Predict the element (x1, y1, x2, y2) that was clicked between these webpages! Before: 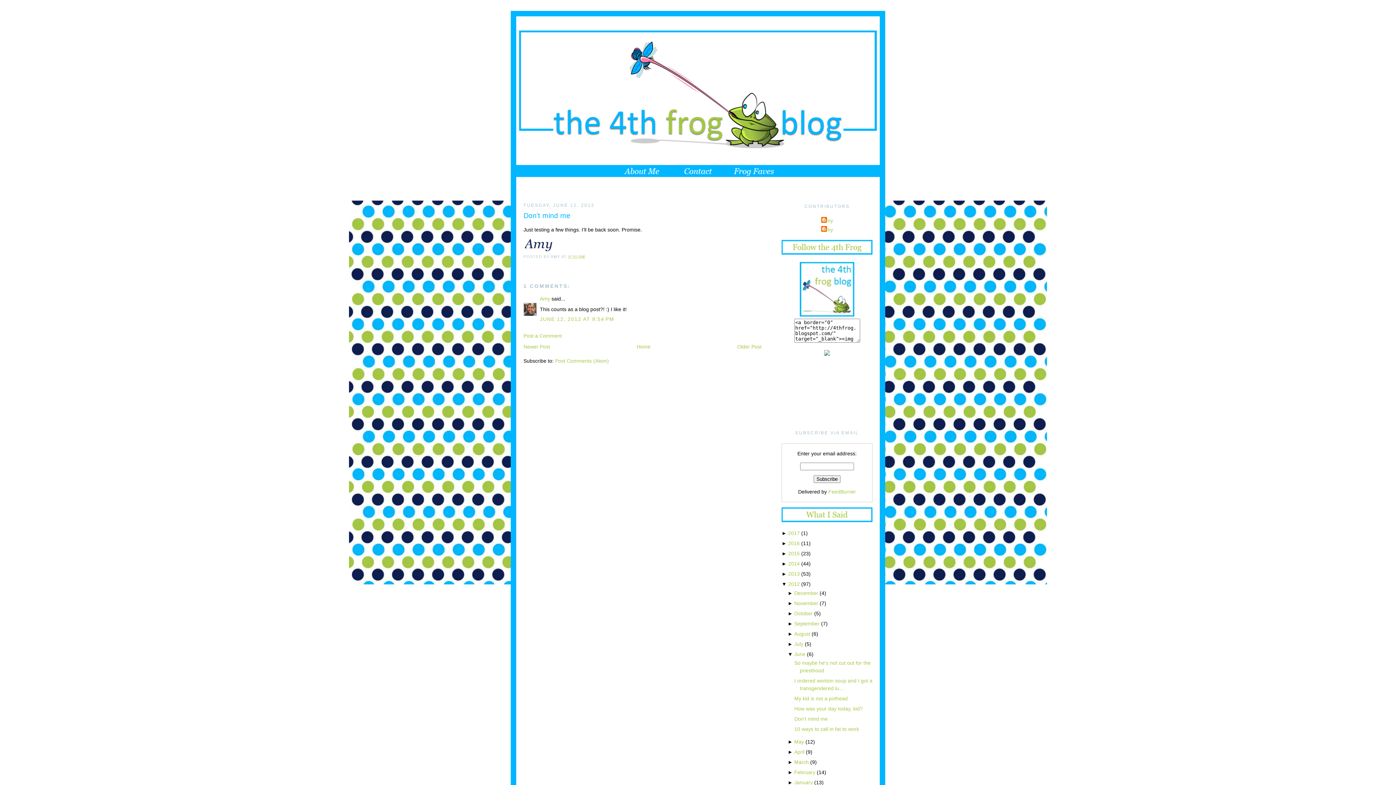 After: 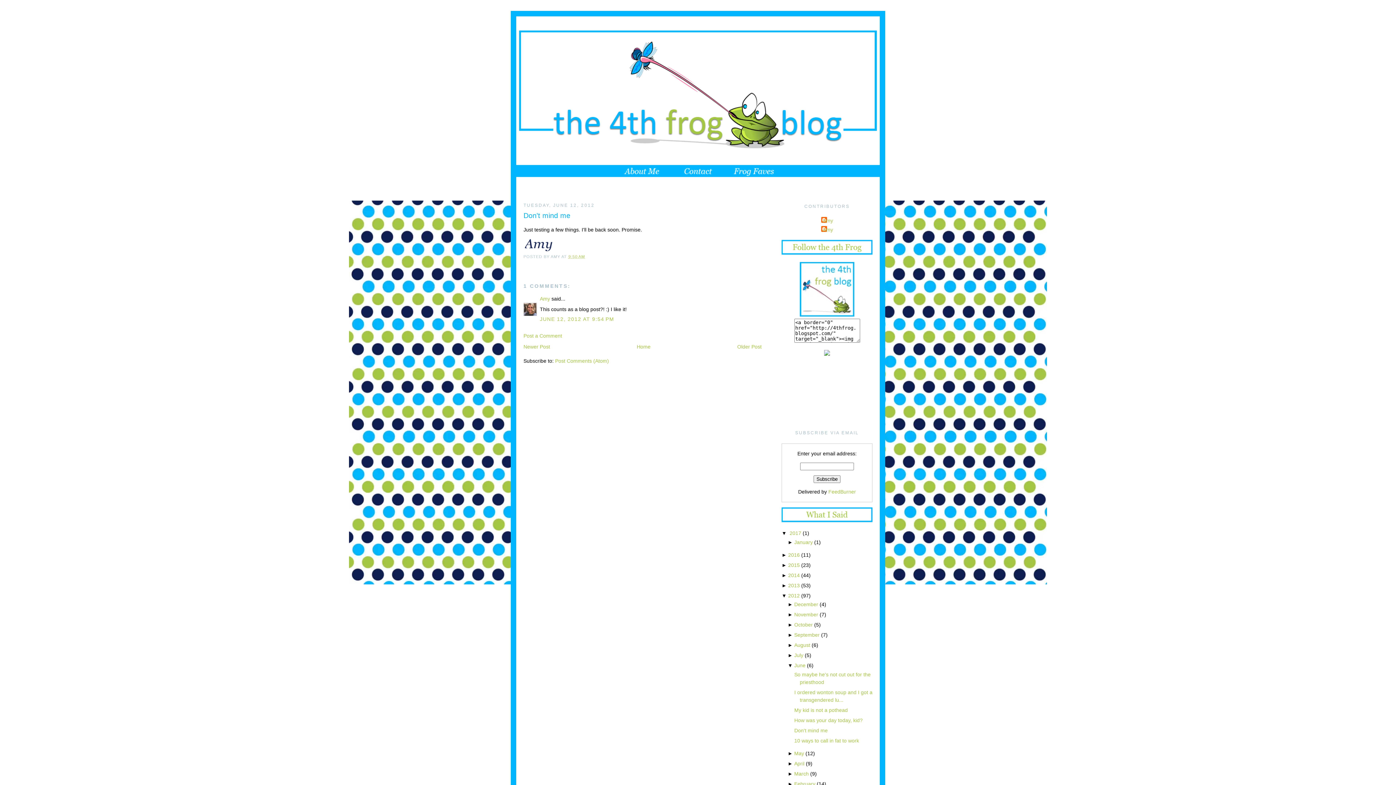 Action: bbox: (781, 530, 788, 536) label: ► 